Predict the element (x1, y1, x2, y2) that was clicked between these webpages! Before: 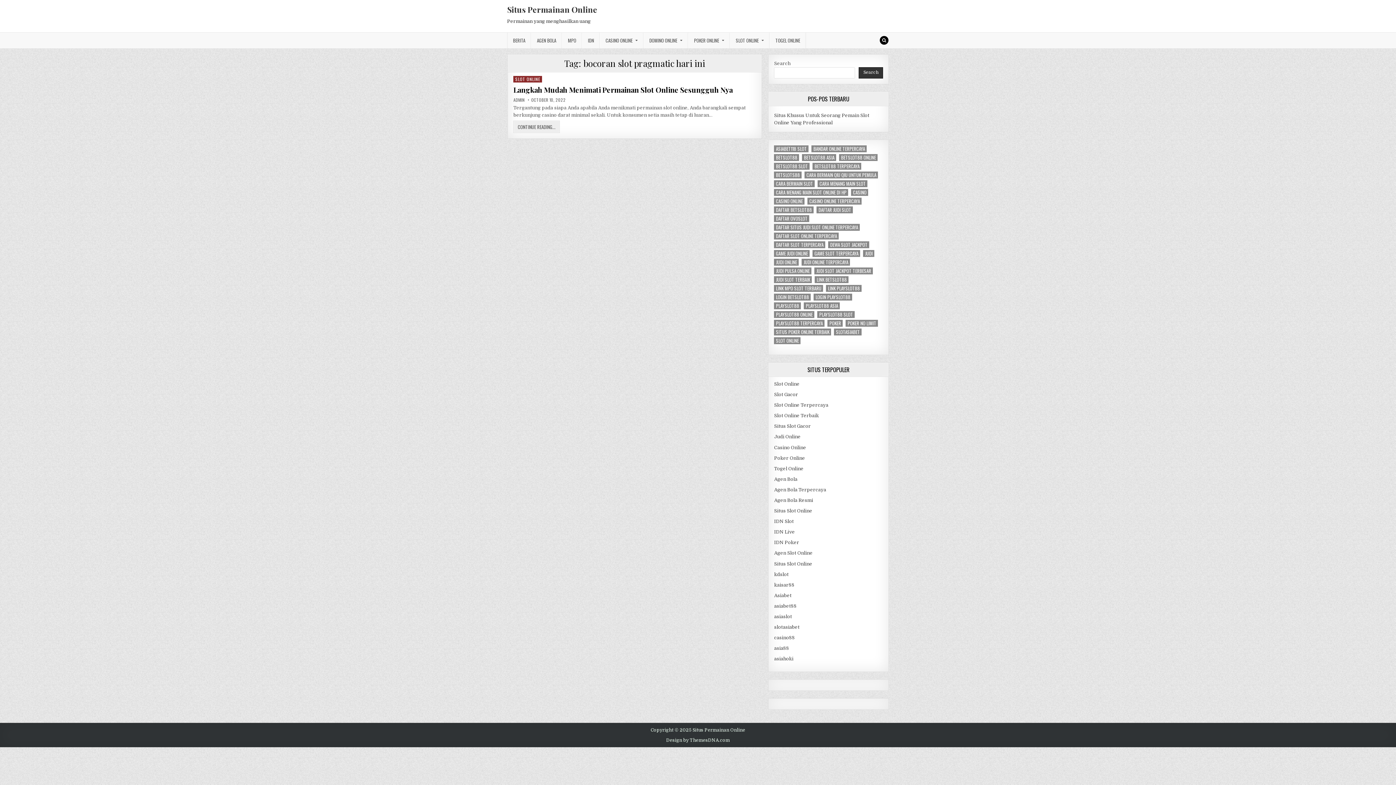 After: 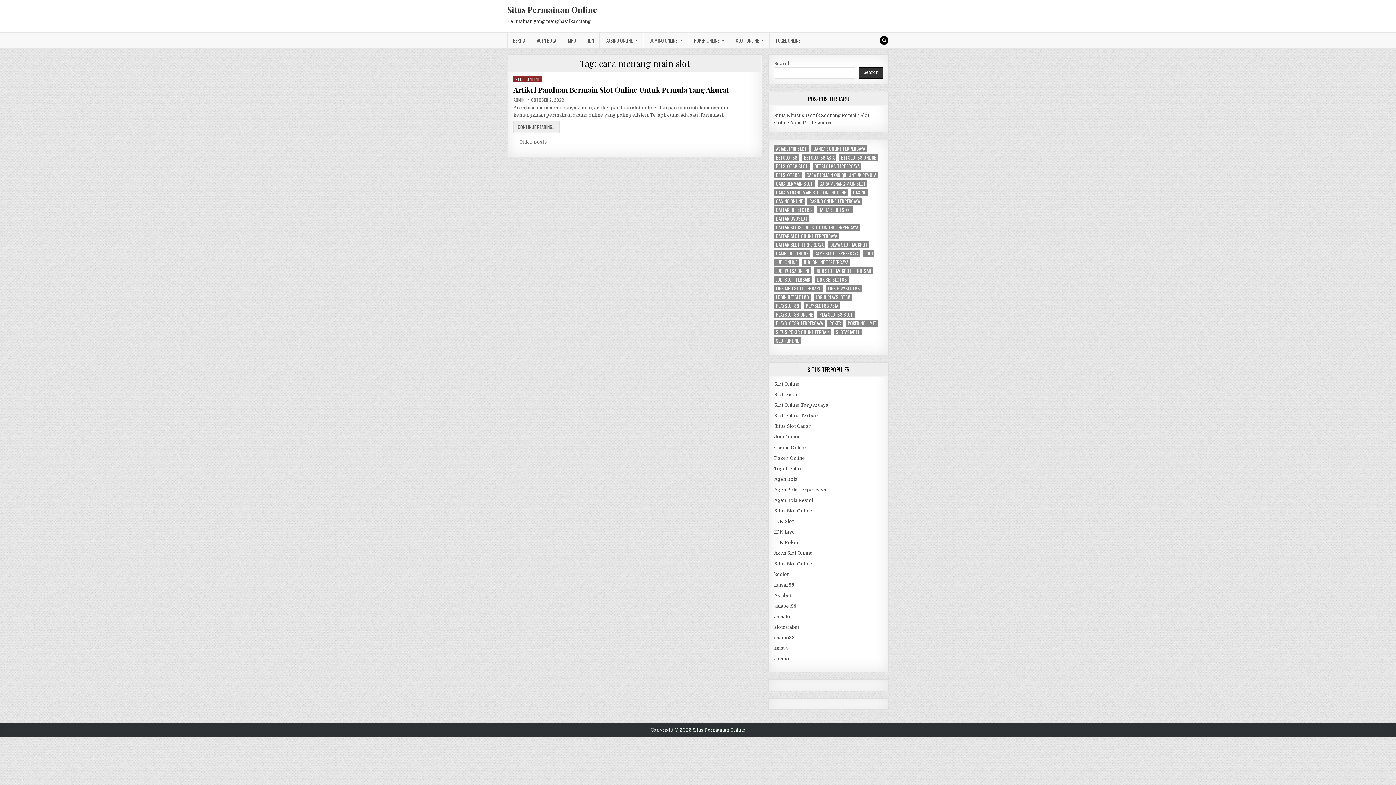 Action: bbox: (817, 180, 867, 187) label: cara menang main slot (4 items)